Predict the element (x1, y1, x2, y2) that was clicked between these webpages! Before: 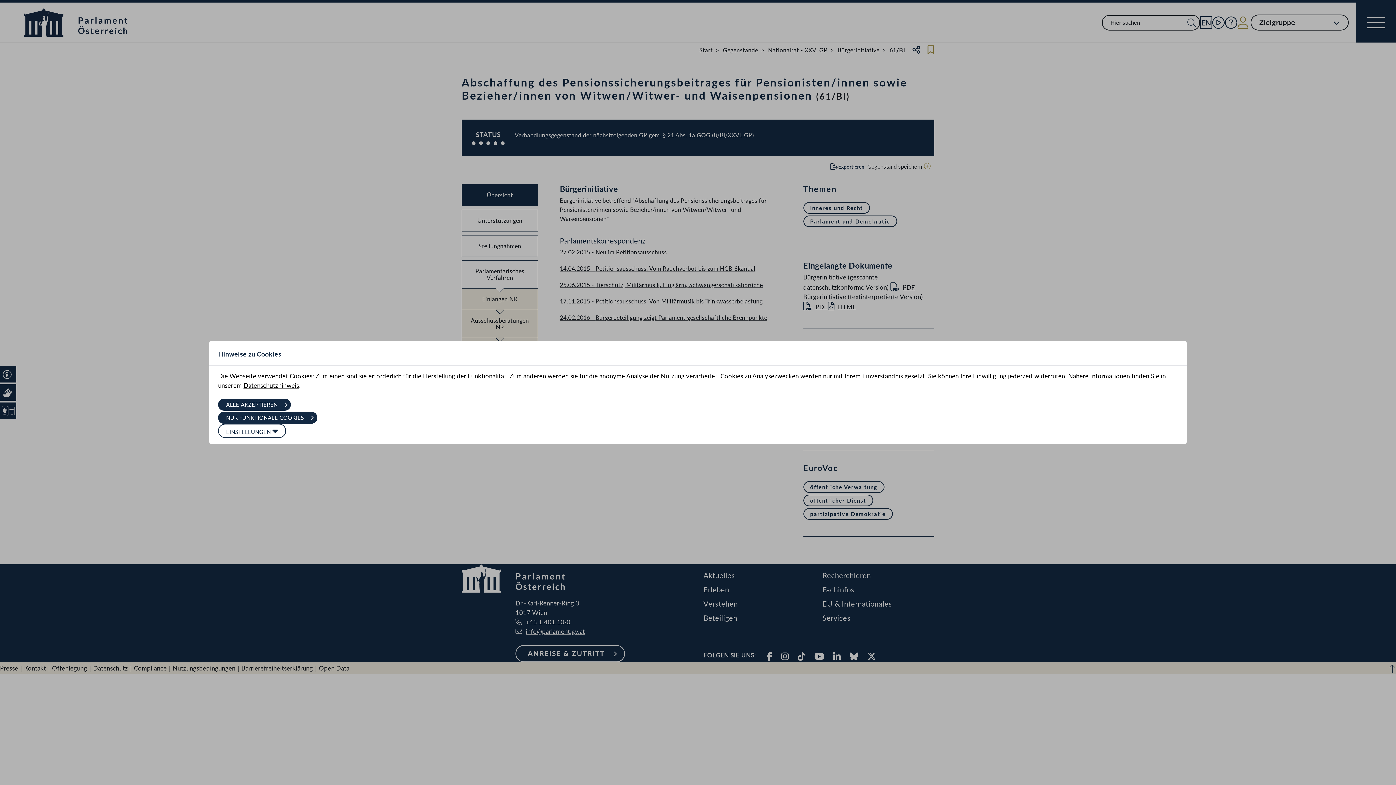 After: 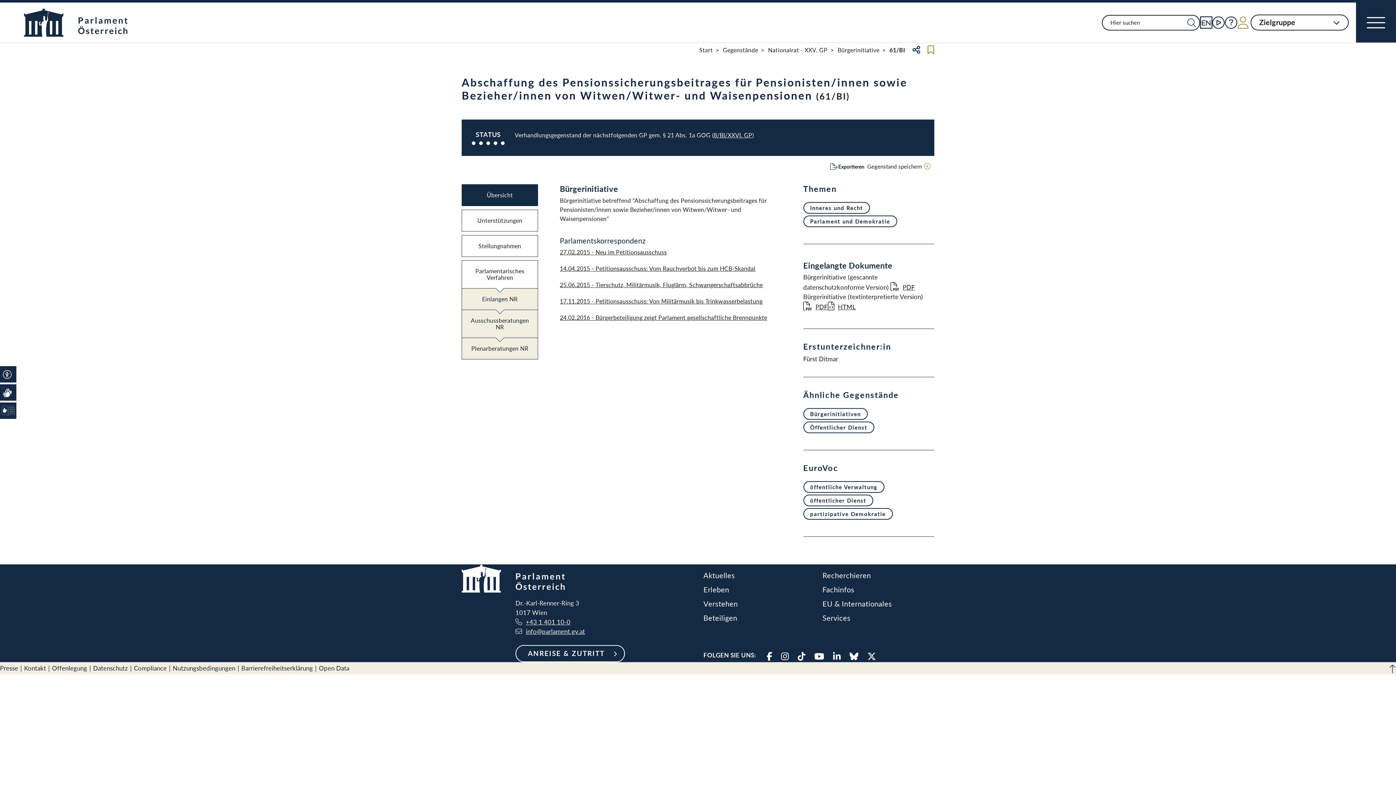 Action: bbox: (218, 412, 317, 424) label: NUR FUNKTIONALE COOKIES 